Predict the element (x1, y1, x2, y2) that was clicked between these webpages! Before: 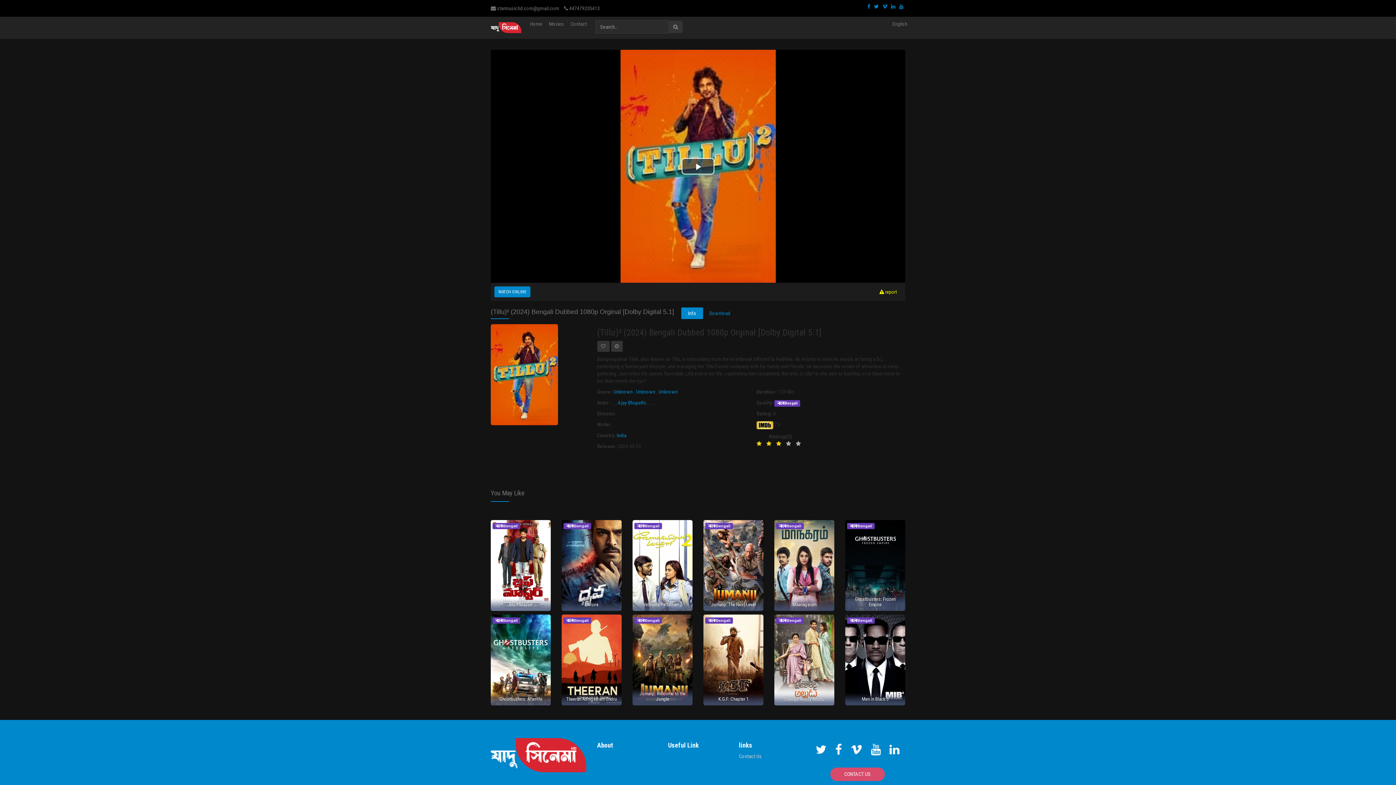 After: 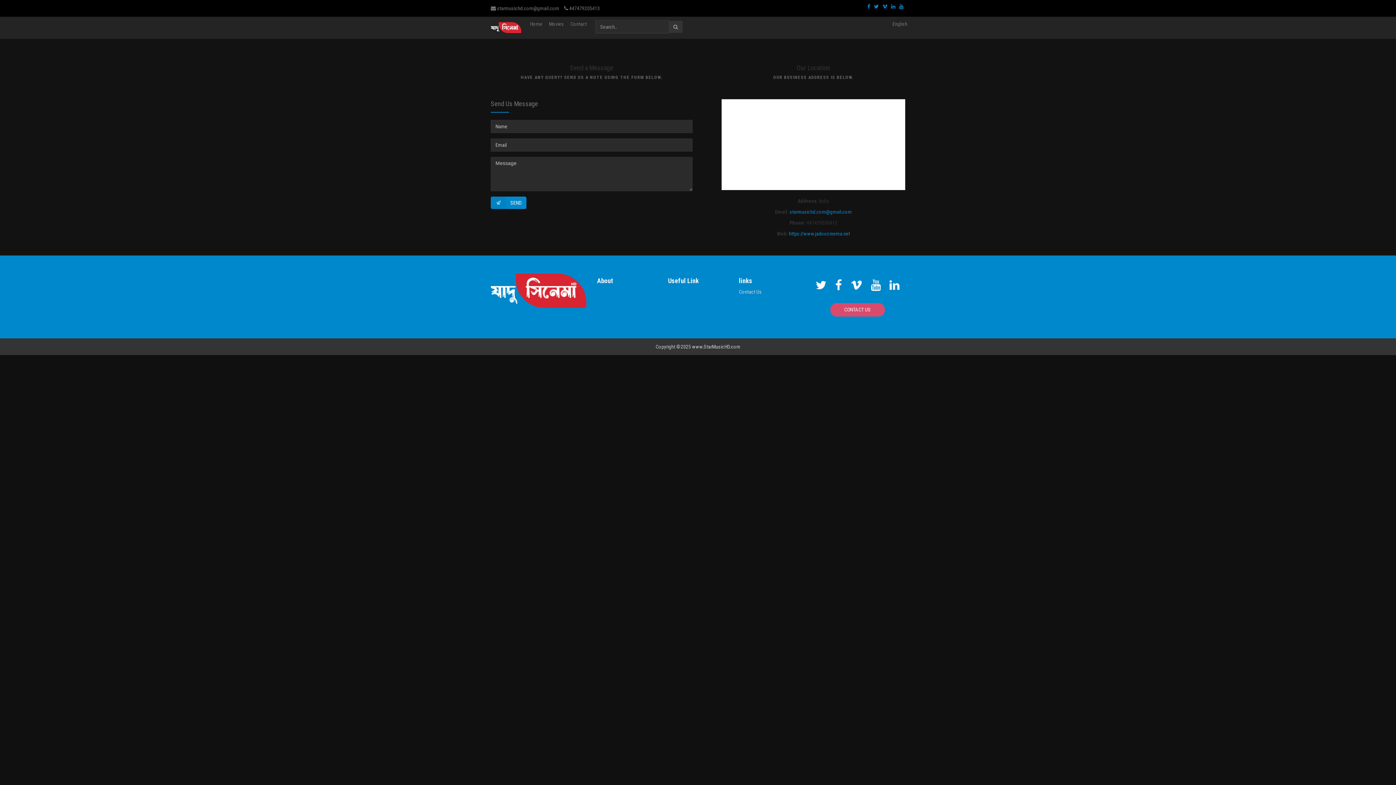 Action: bbox: (739, 753, 762, 759) label: Contact Us